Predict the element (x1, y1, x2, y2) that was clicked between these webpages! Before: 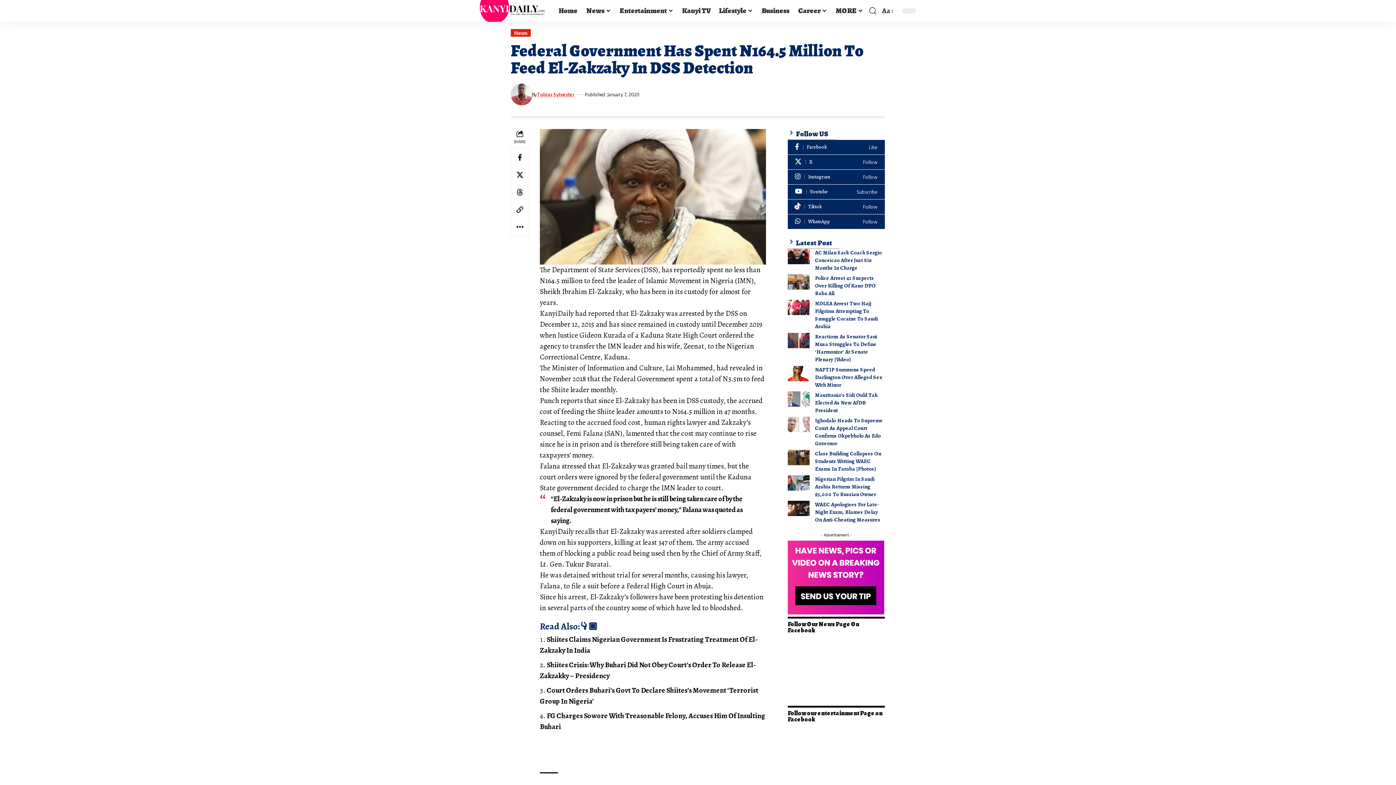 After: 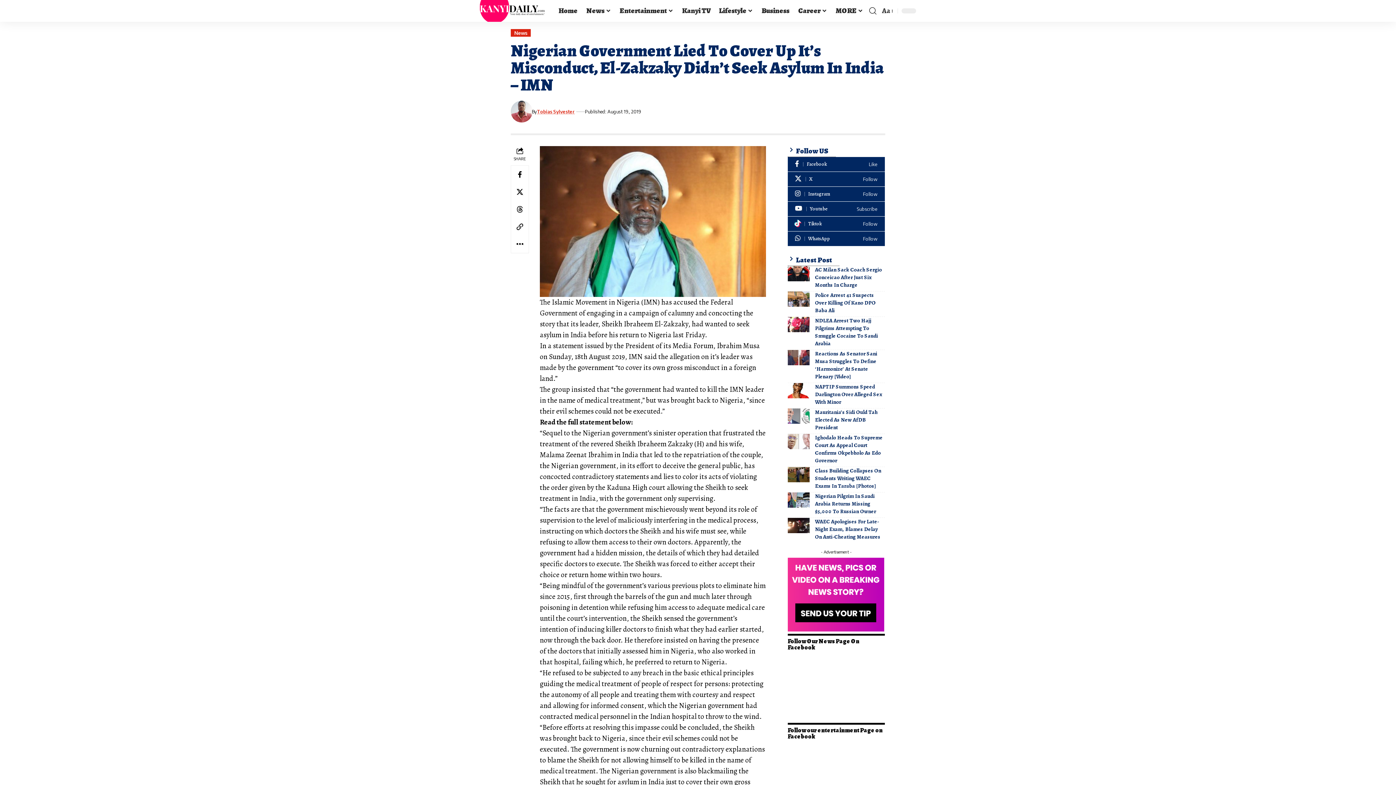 Action: bbox: (540, 287, 622, 296) label: Sheikh Ibrahim El-Zakzaky